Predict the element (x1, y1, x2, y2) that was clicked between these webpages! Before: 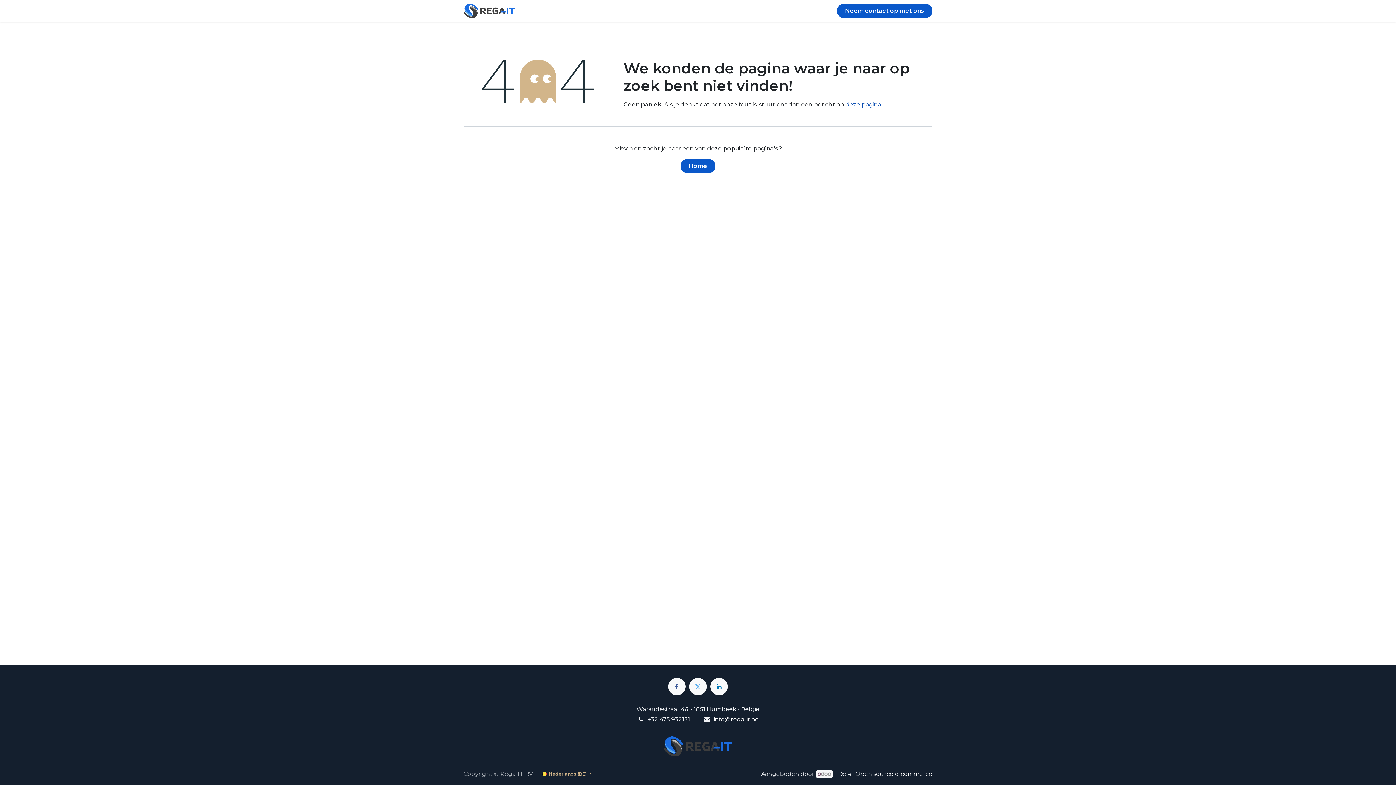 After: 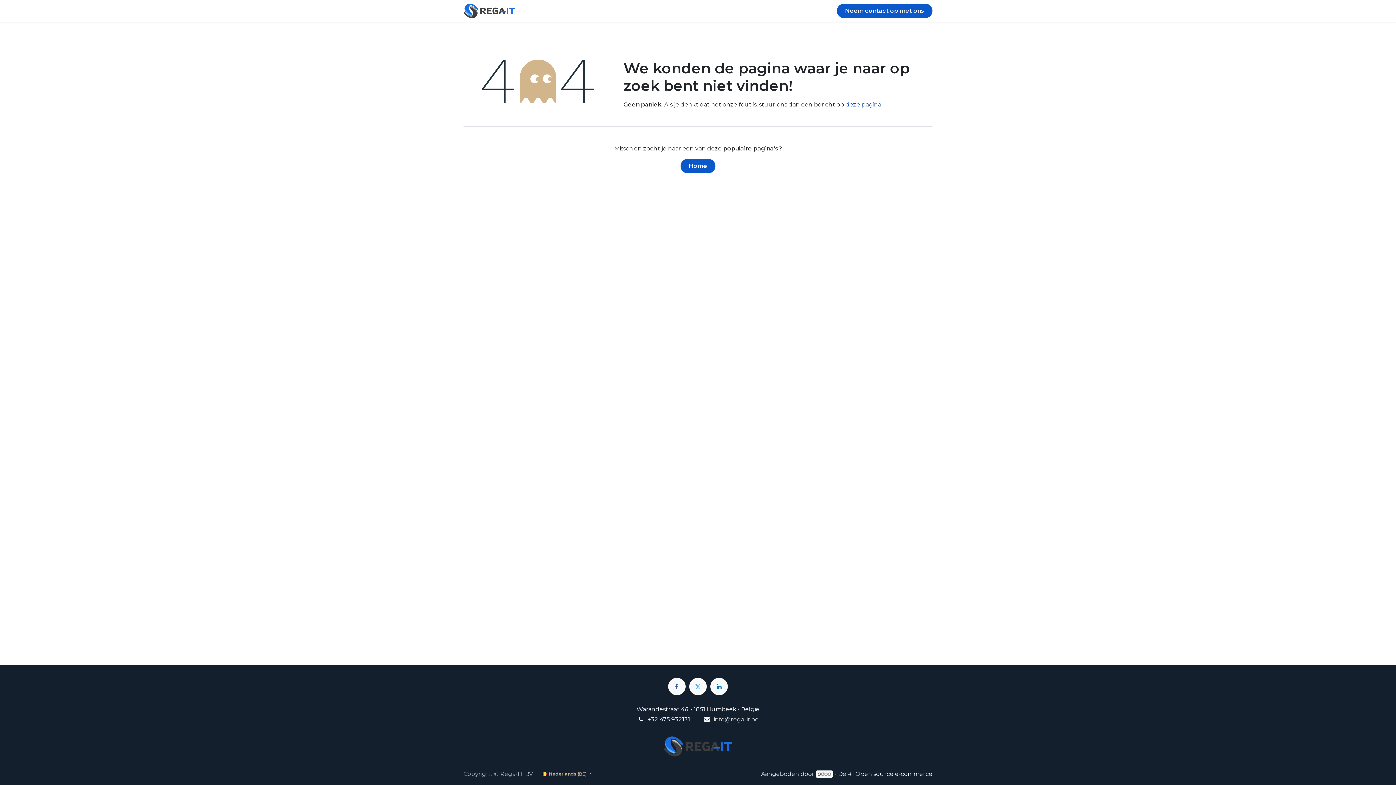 Action: bbox: (713, 716, 758, 723) label: info@rega-it.be